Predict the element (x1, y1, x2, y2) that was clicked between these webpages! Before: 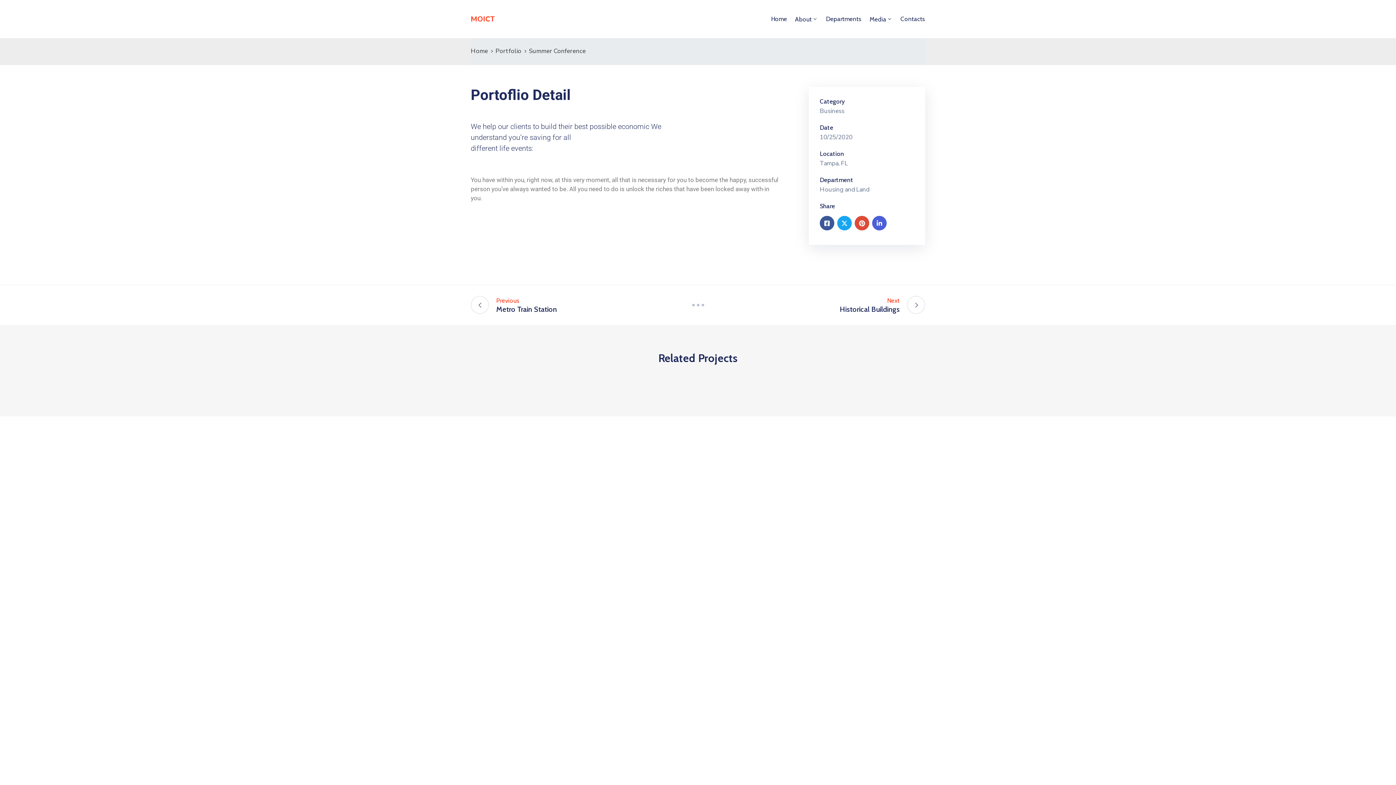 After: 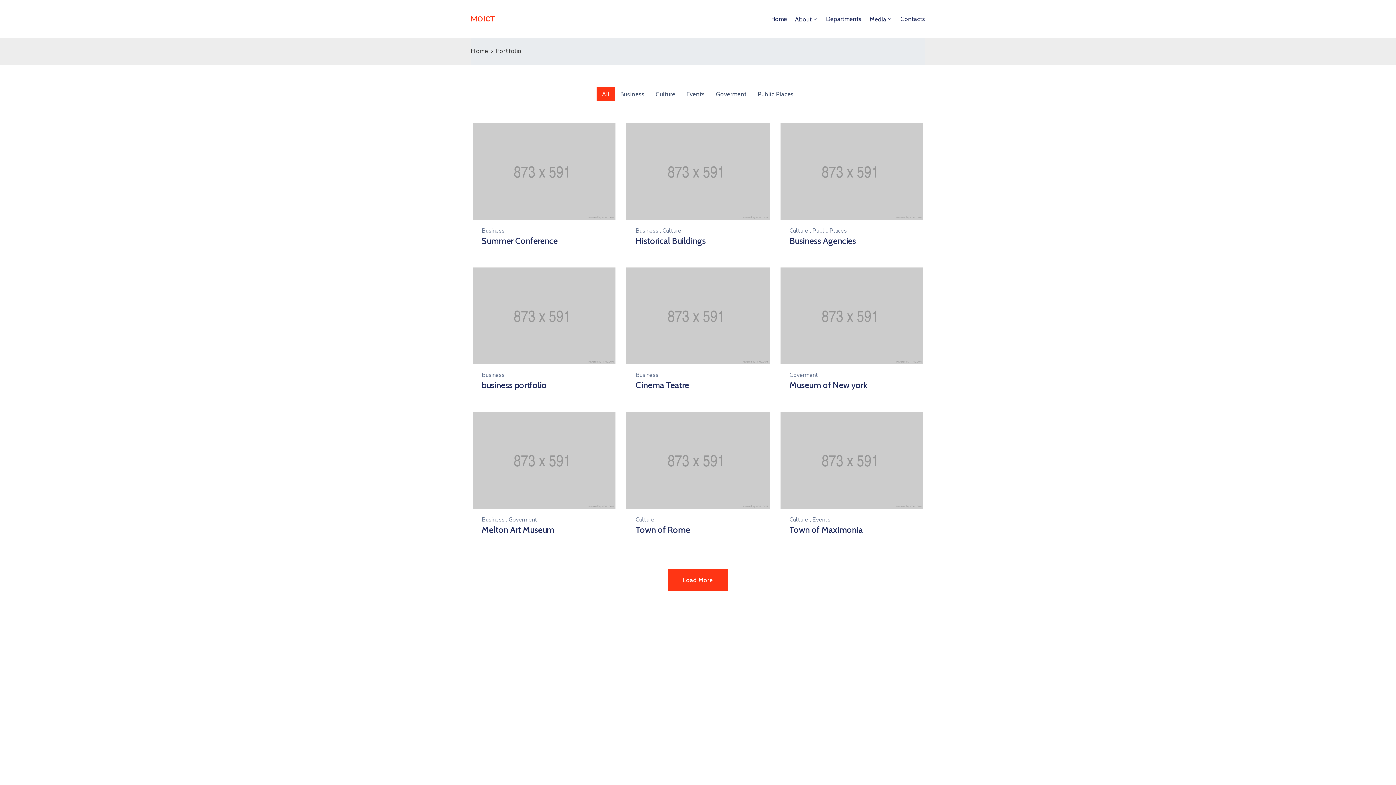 Action: bbox: (495, 46, 521, 55) label: Portfolio